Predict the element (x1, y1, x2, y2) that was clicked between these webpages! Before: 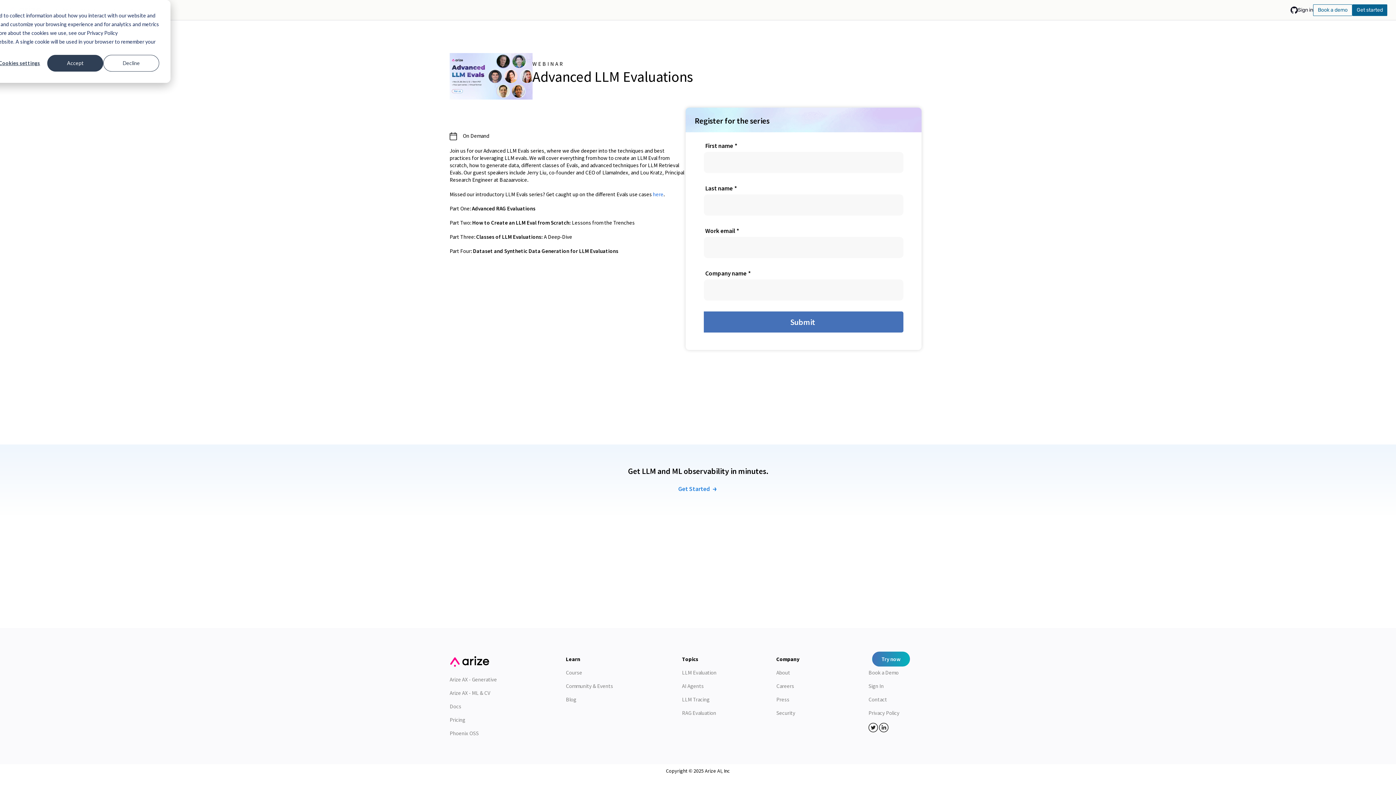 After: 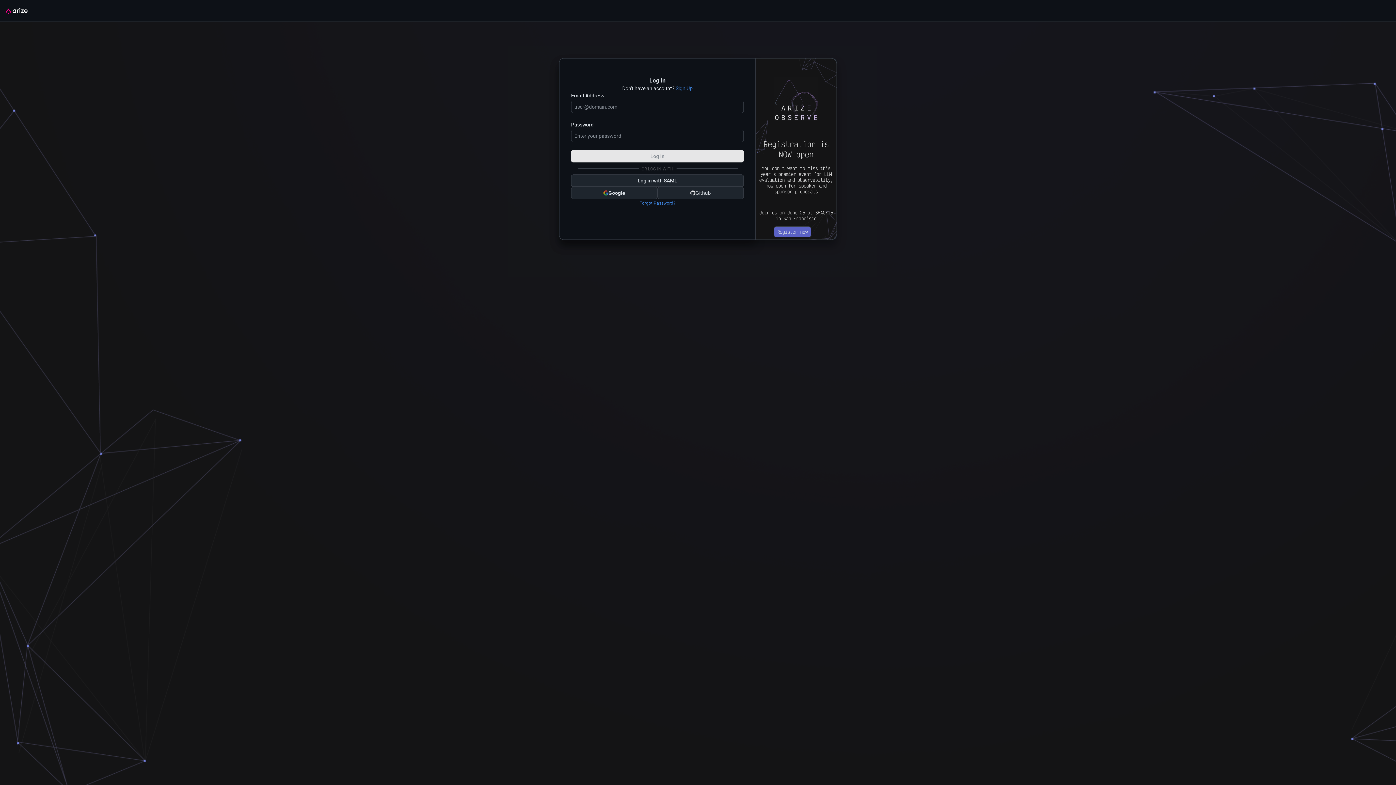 Action: label: Sign In bbox: (868, 683, 884, 689)